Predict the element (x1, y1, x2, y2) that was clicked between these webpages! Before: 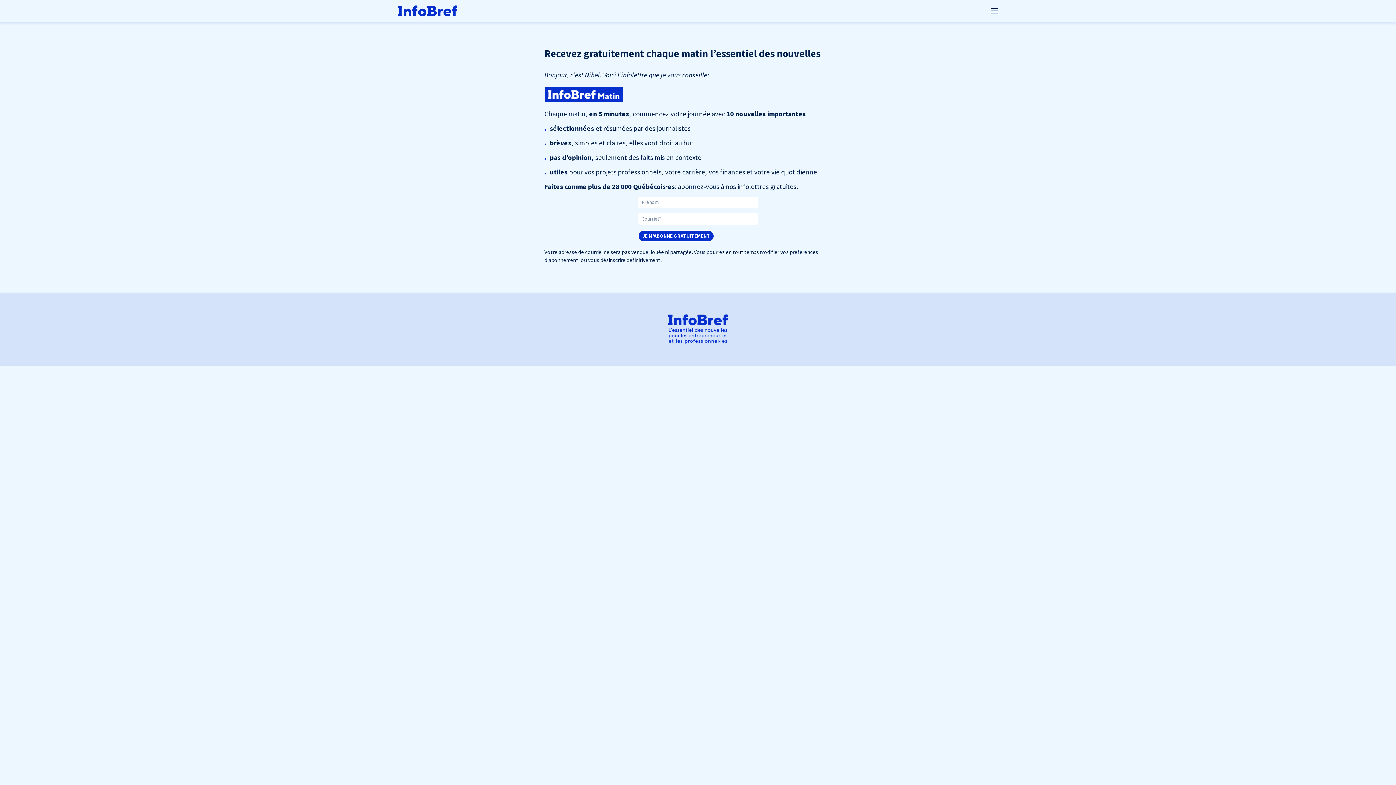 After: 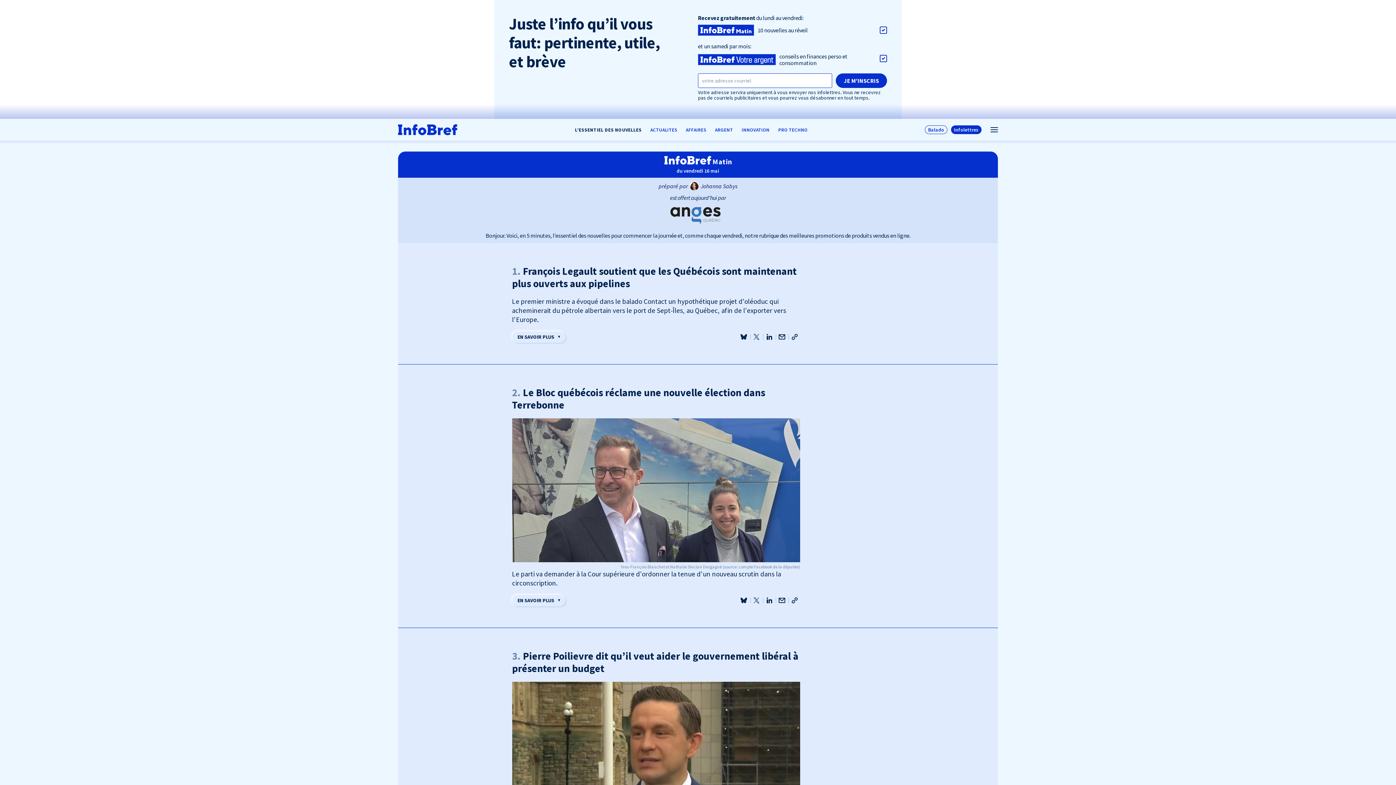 Action: bbox: (398, 5, 457, 16)